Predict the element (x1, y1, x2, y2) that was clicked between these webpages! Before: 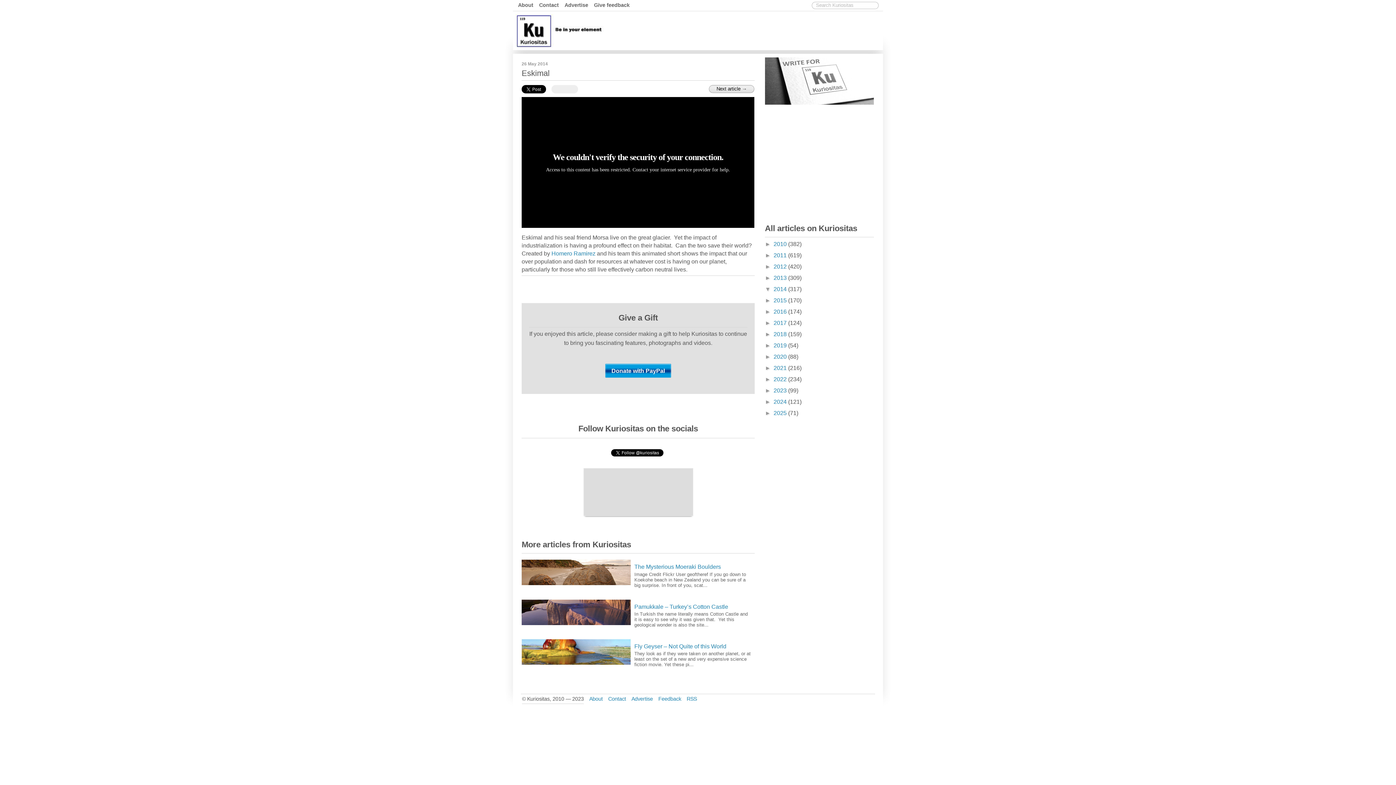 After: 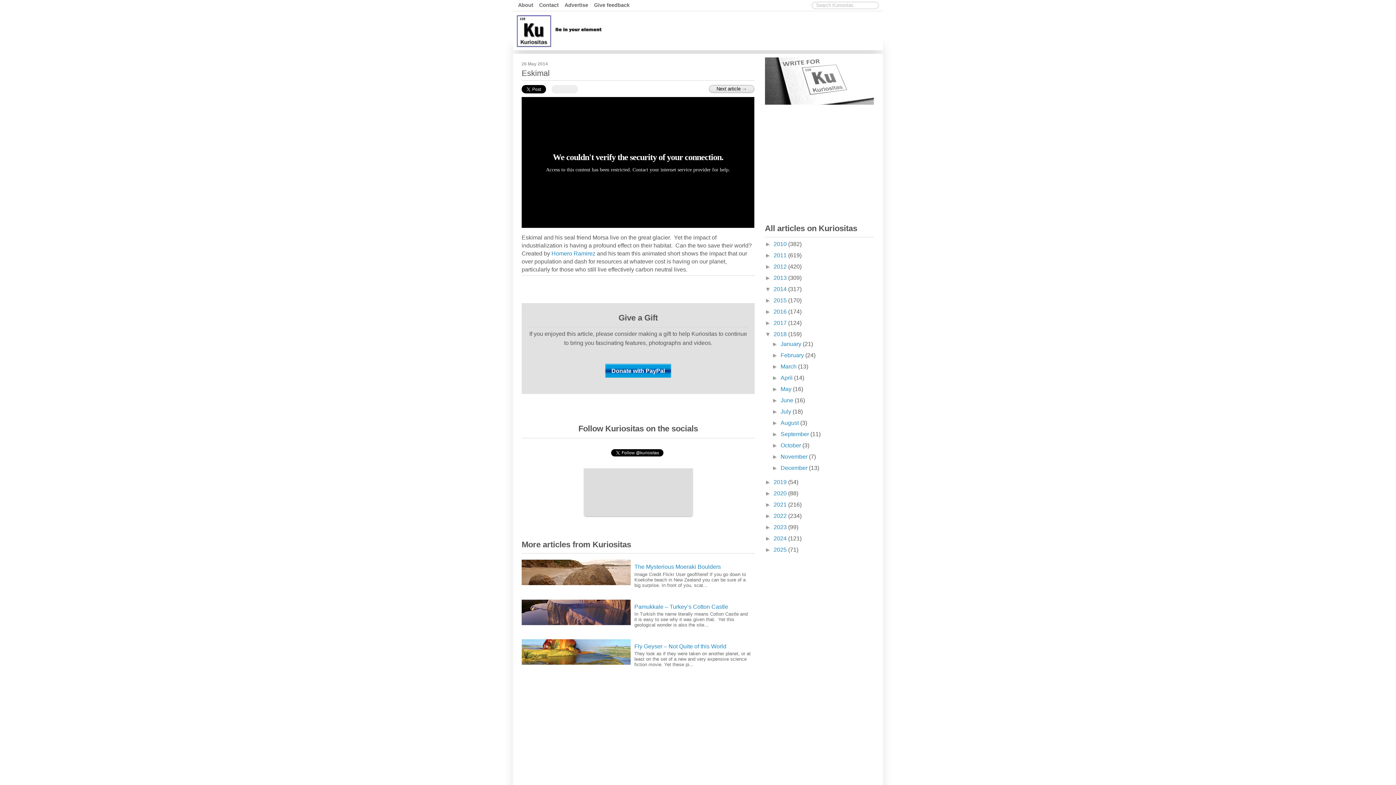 Action: bbox: (765, 331, 773, 337) label: ►  